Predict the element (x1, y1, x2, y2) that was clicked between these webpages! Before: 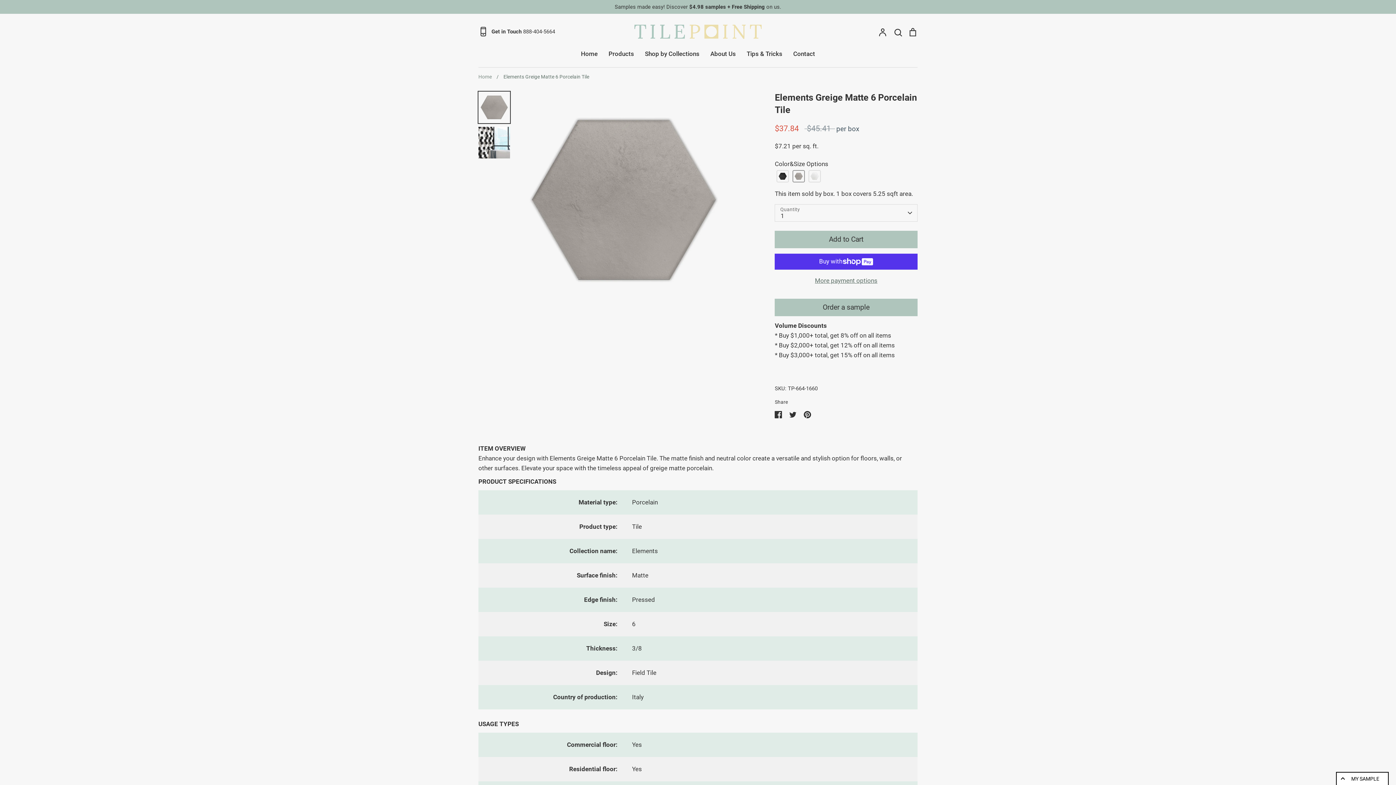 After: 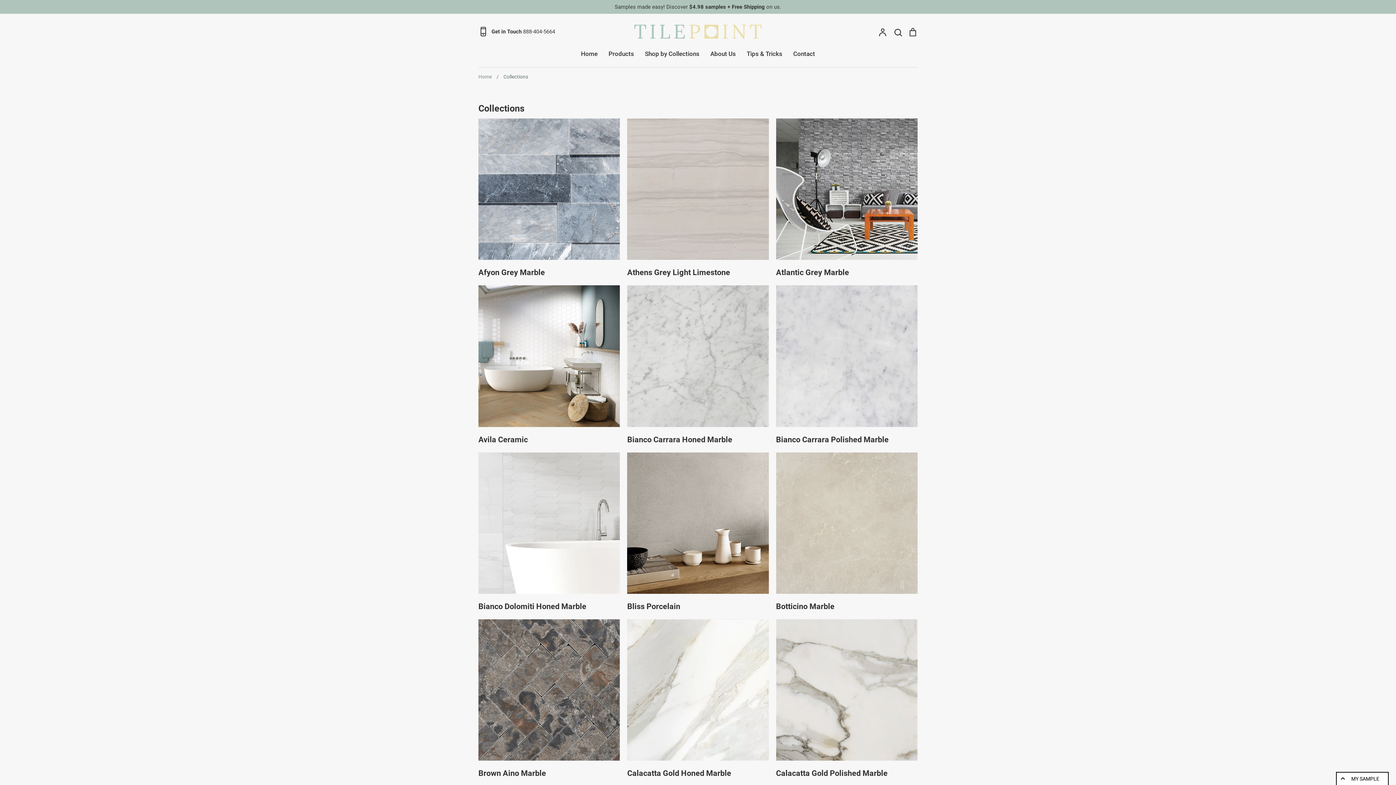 Action: label: Shop by Collections bbox: (645, 50, 699, 57)